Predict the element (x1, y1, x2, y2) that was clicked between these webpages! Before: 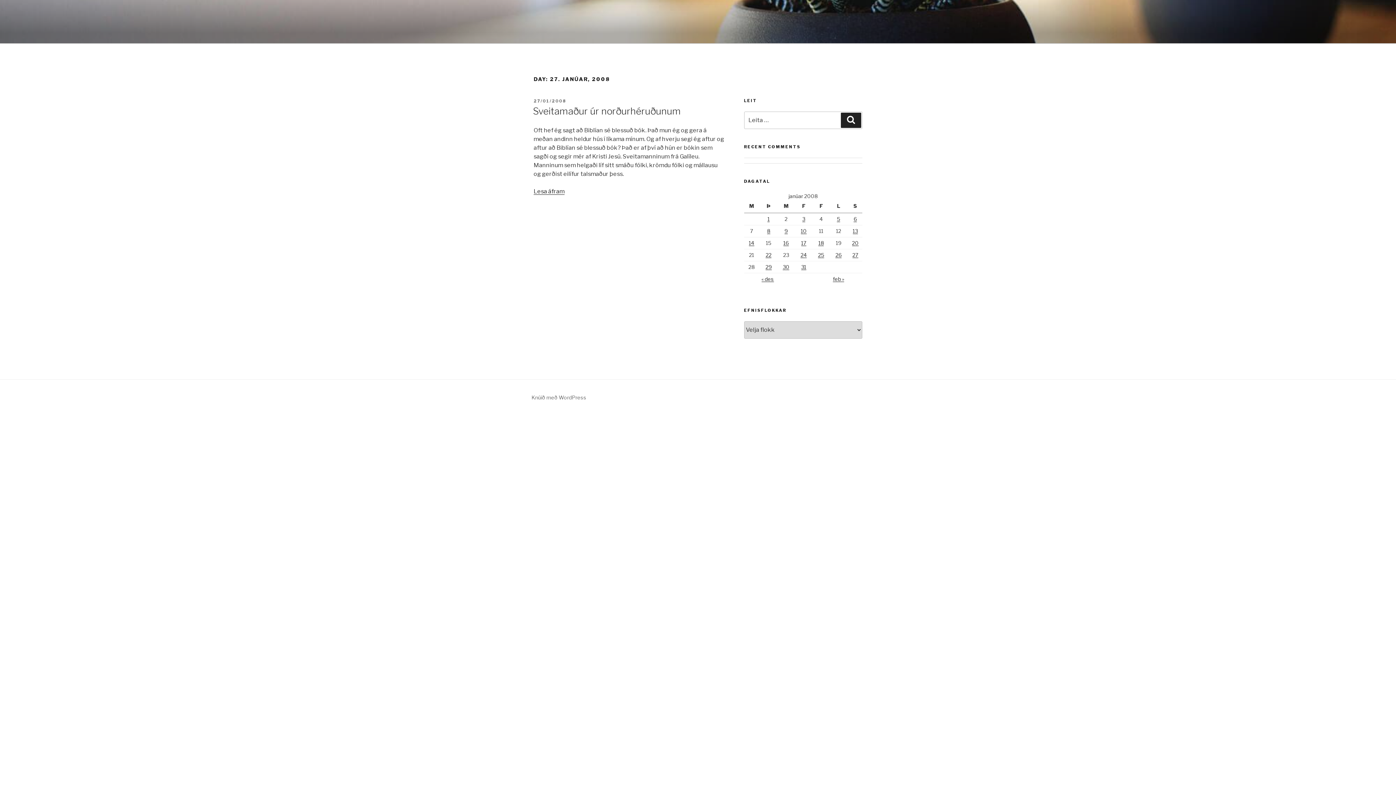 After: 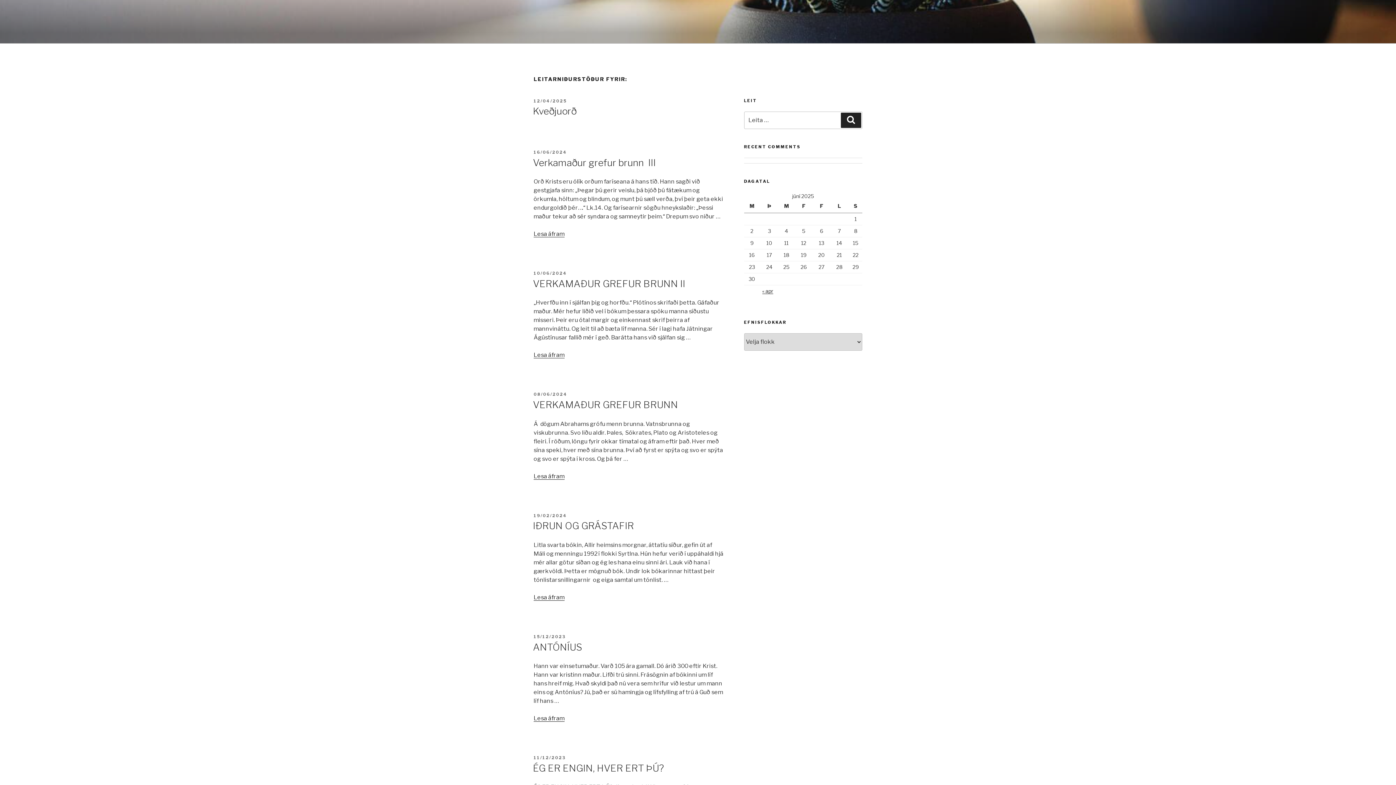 Action: label: Leita bbox: (841, 112, 861, 127)